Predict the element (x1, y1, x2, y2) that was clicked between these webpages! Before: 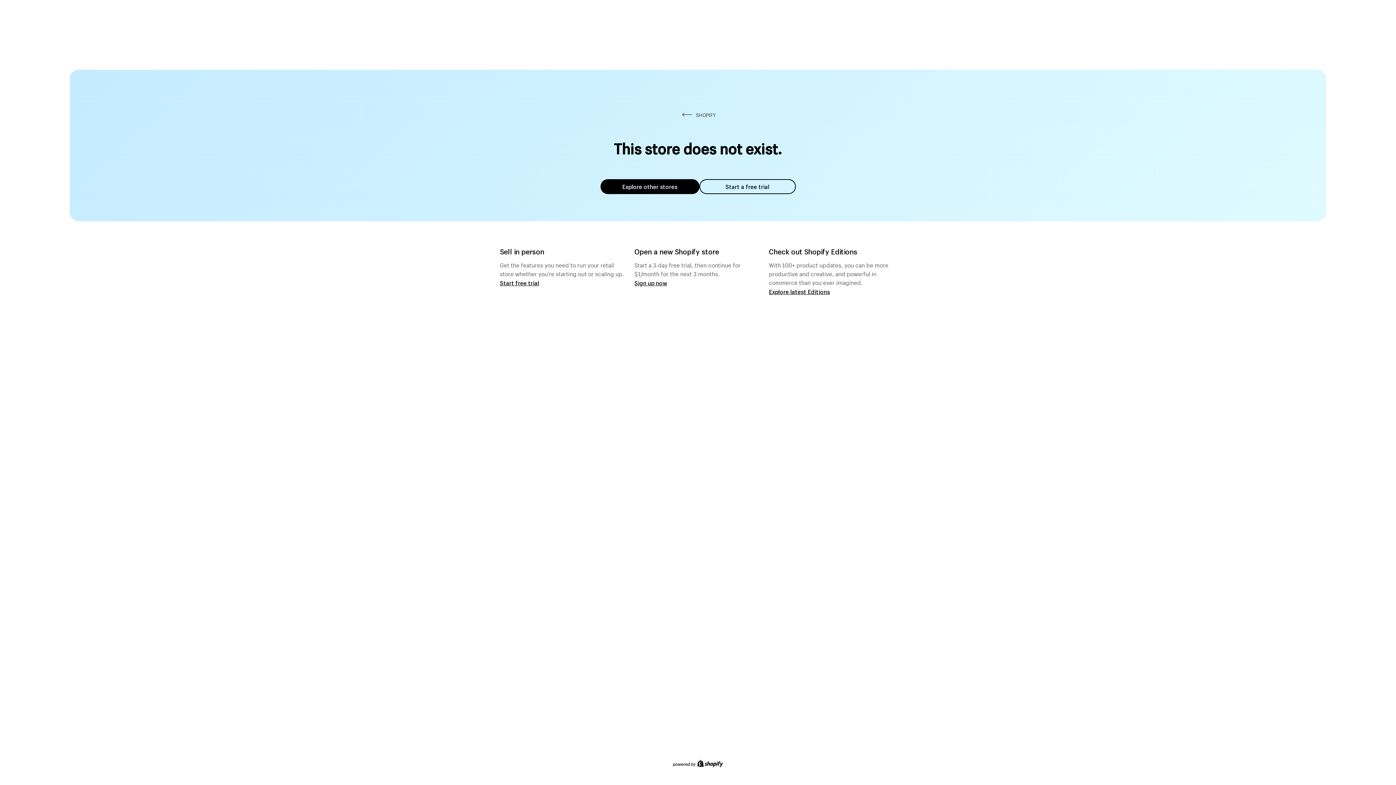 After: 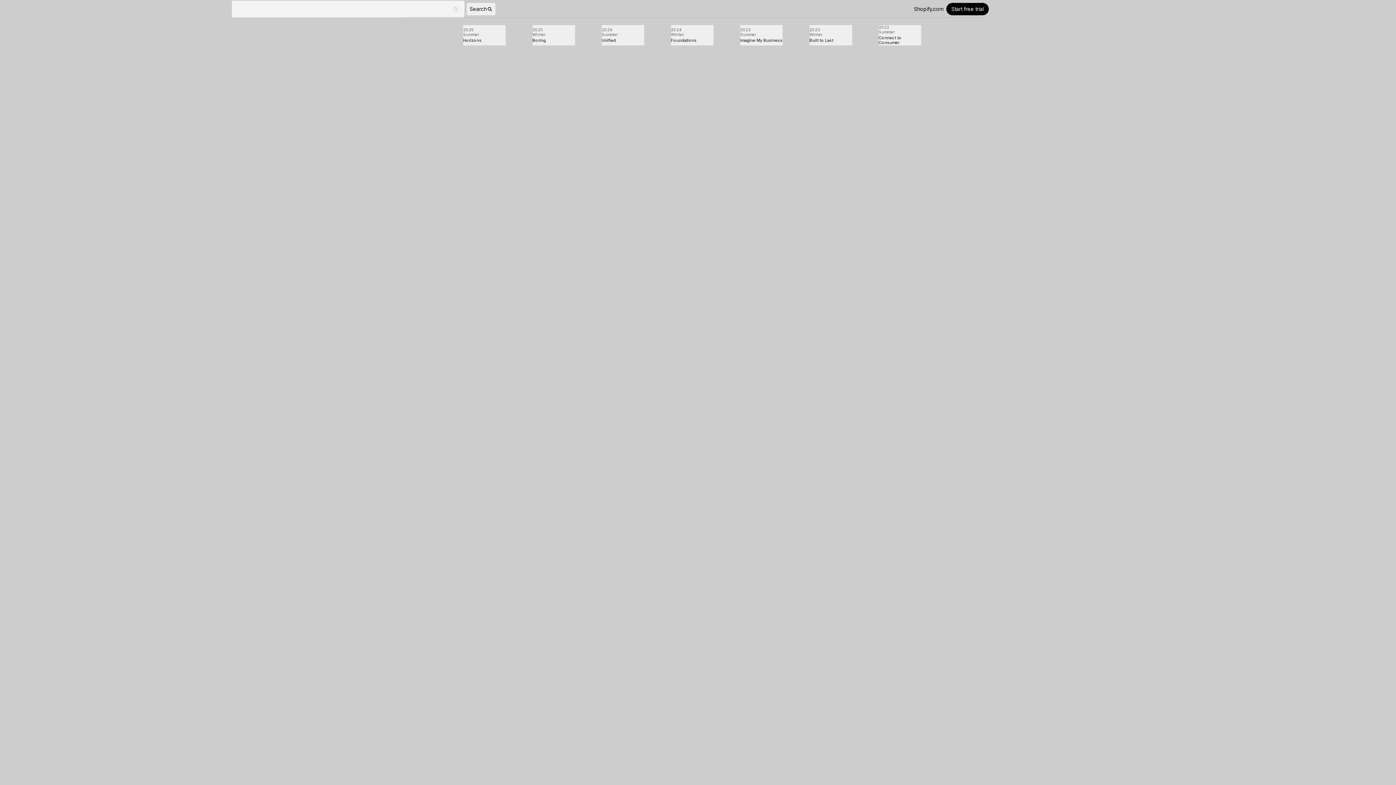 Action: label: Explore latest Editions bbox: (769, 287, 830, 295)